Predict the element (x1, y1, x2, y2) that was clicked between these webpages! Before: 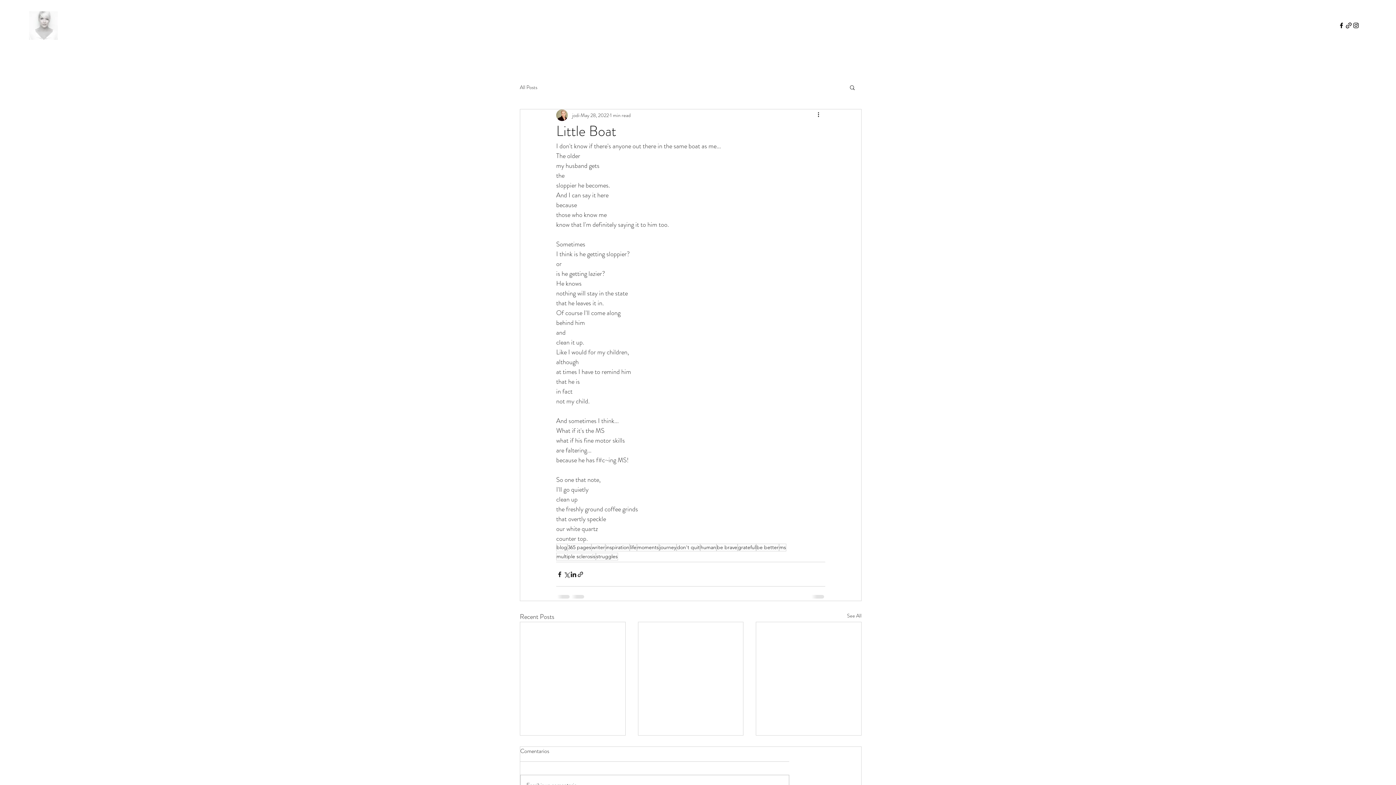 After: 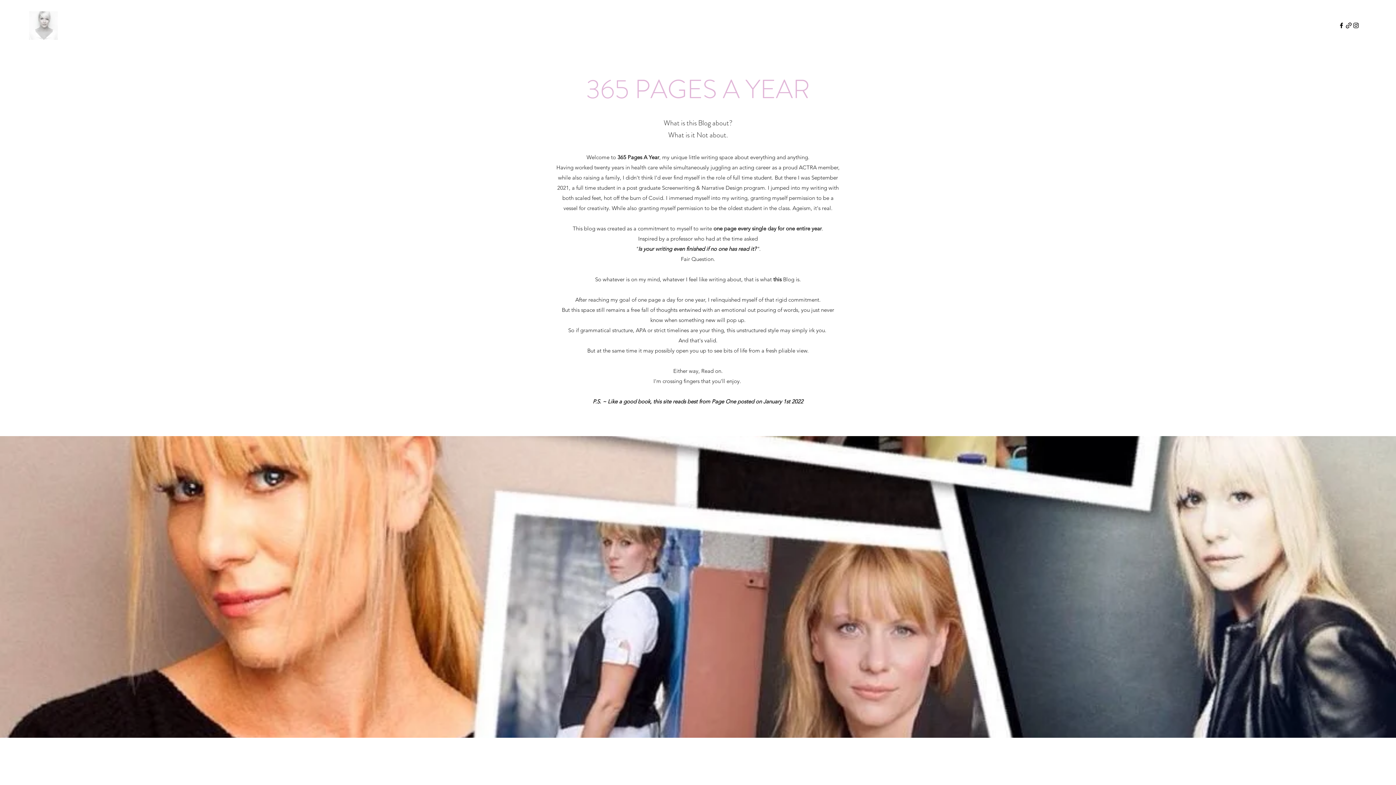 Action: bbox: (556, 544, 567, 551) label: blog